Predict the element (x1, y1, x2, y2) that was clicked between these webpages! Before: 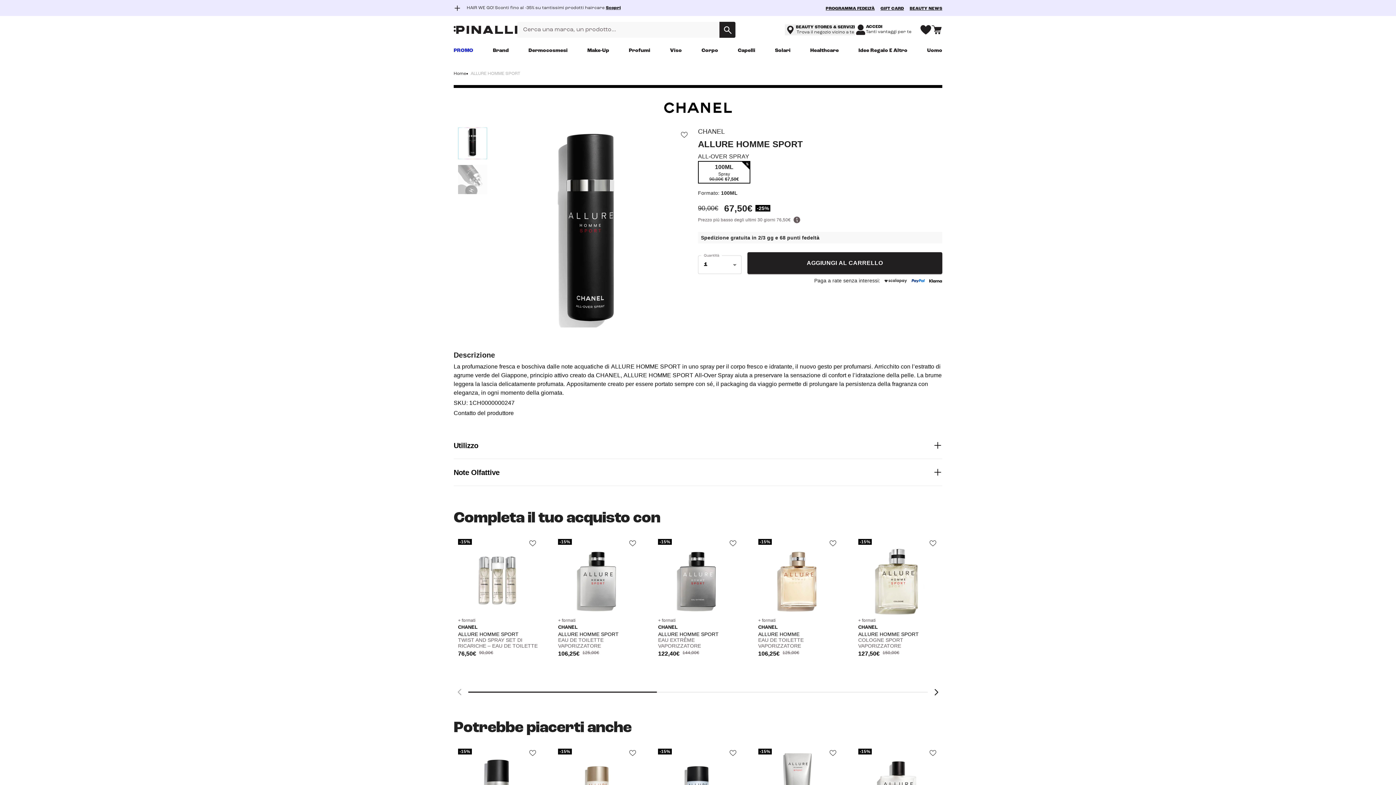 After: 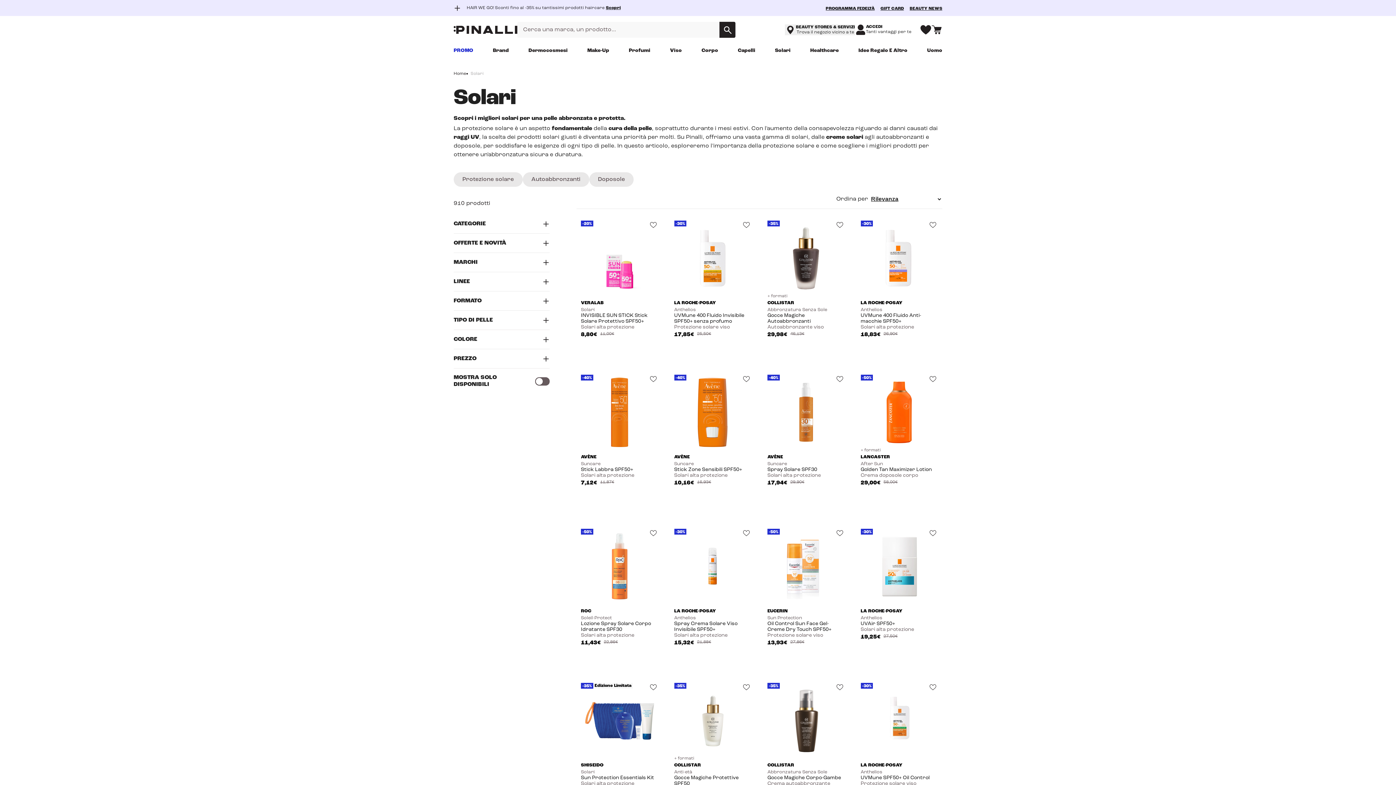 Action: bbox: (775, 46, 790, 53) label: Solari